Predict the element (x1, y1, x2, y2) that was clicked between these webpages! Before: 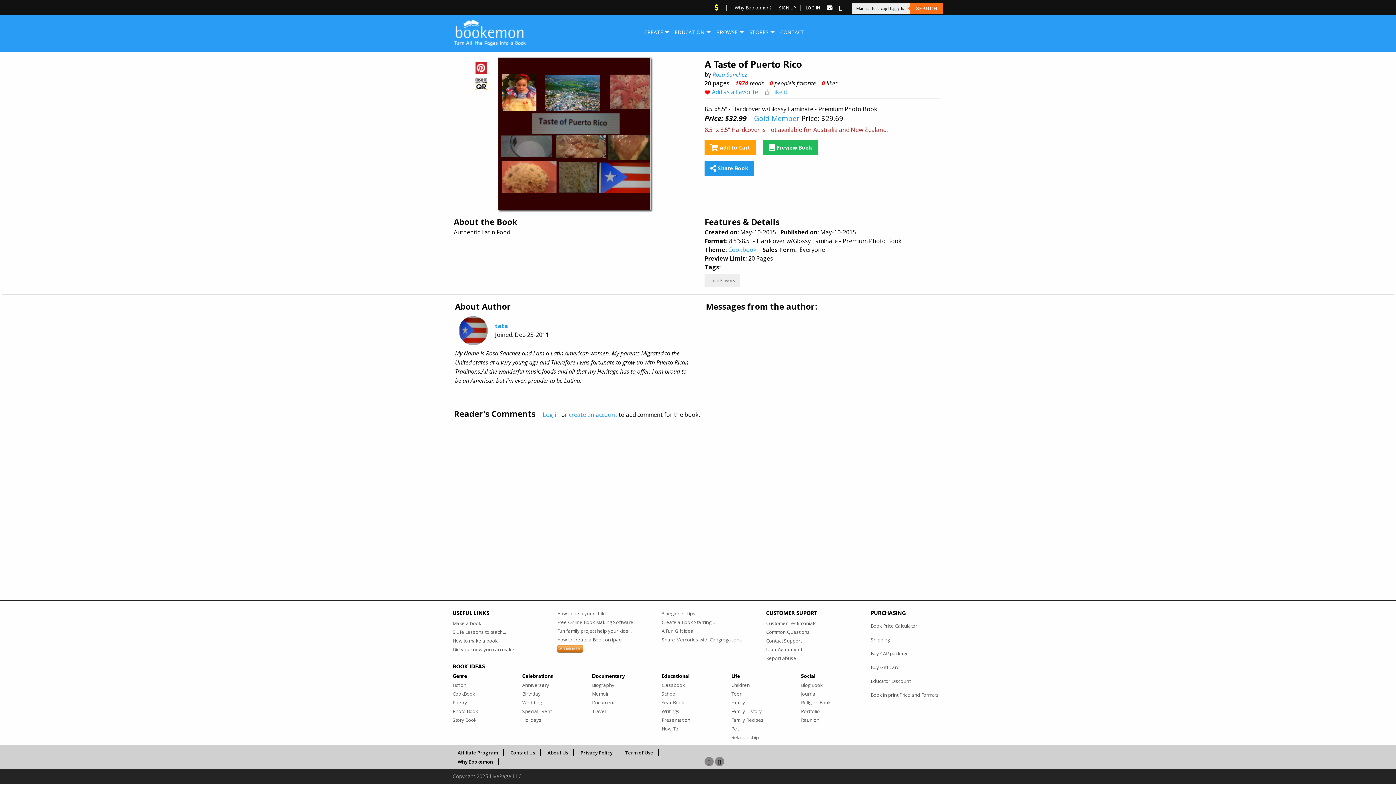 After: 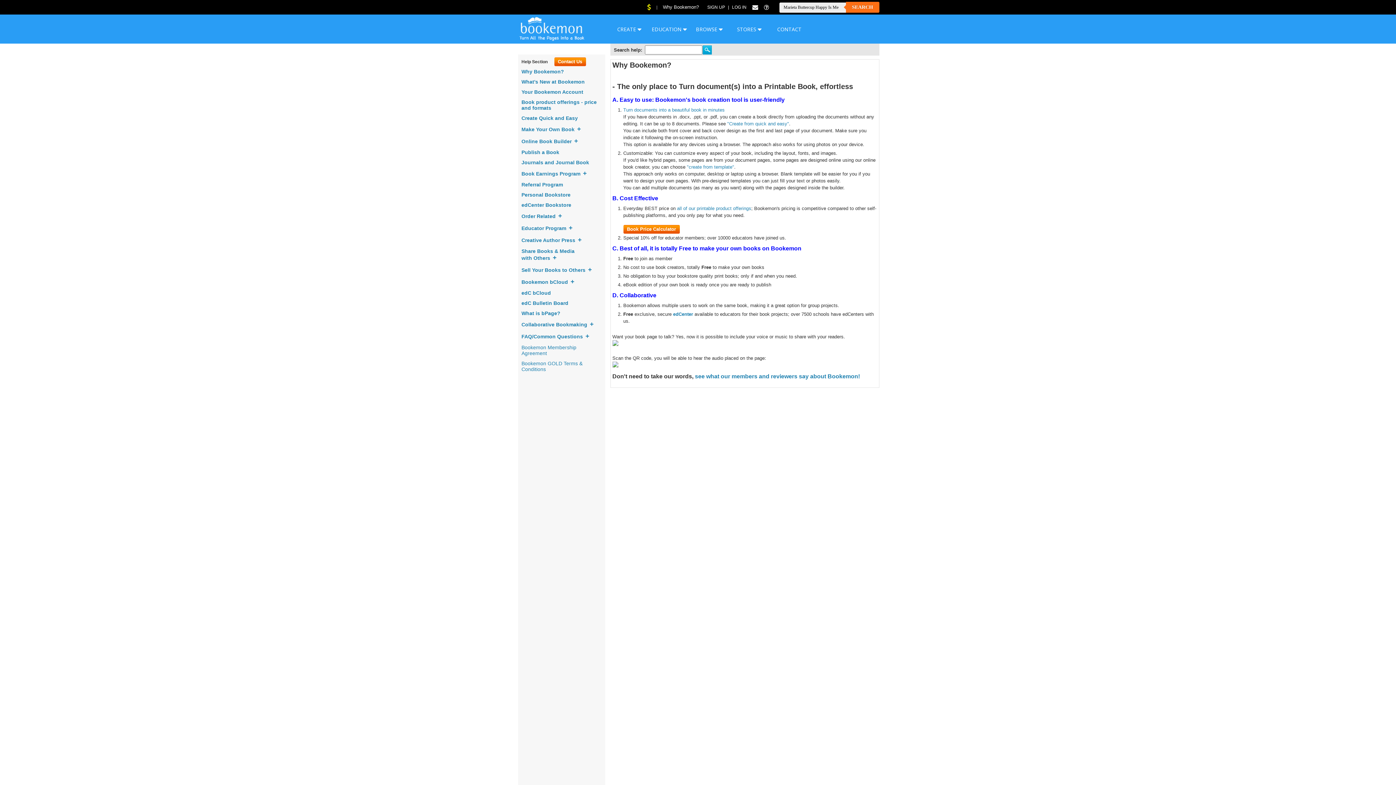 Action: bbox: (839, 4, 842, 10)